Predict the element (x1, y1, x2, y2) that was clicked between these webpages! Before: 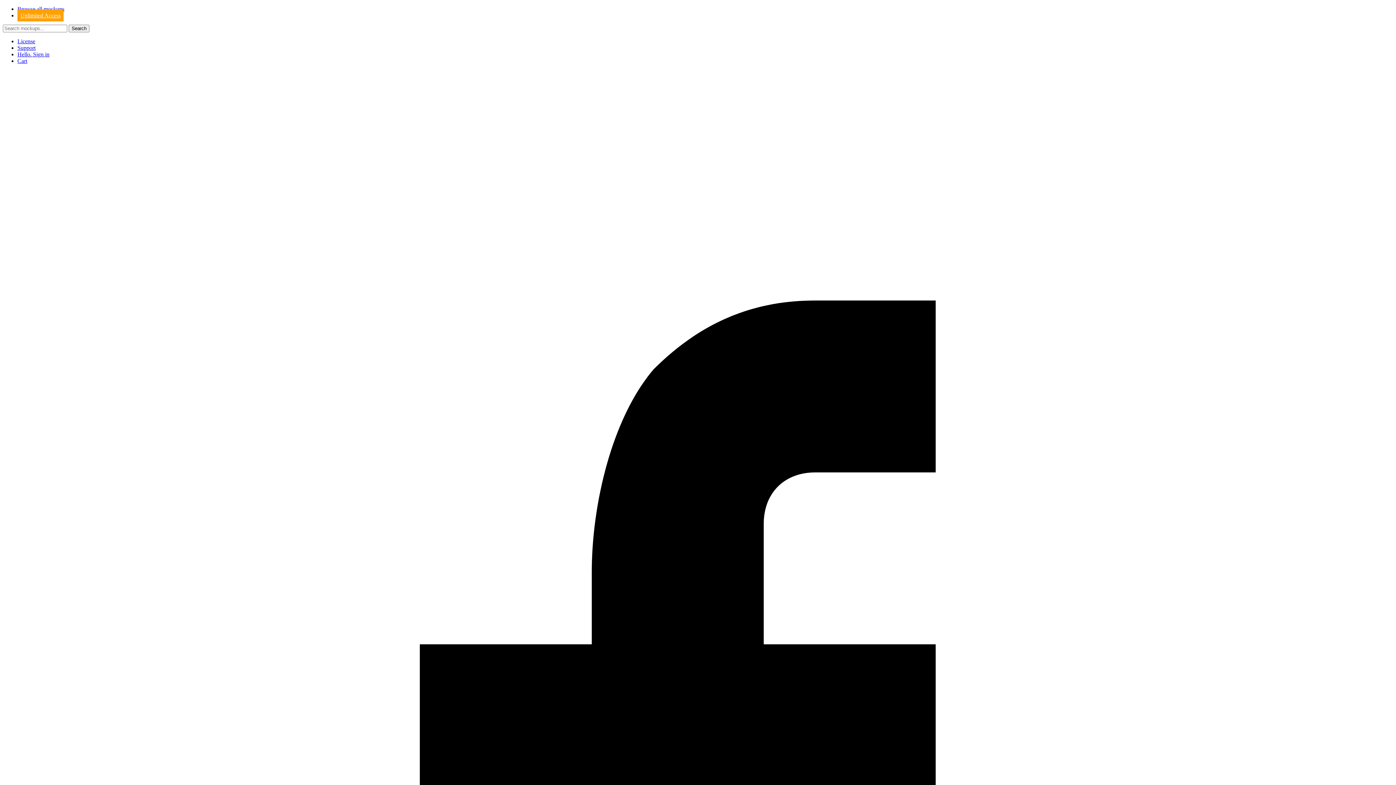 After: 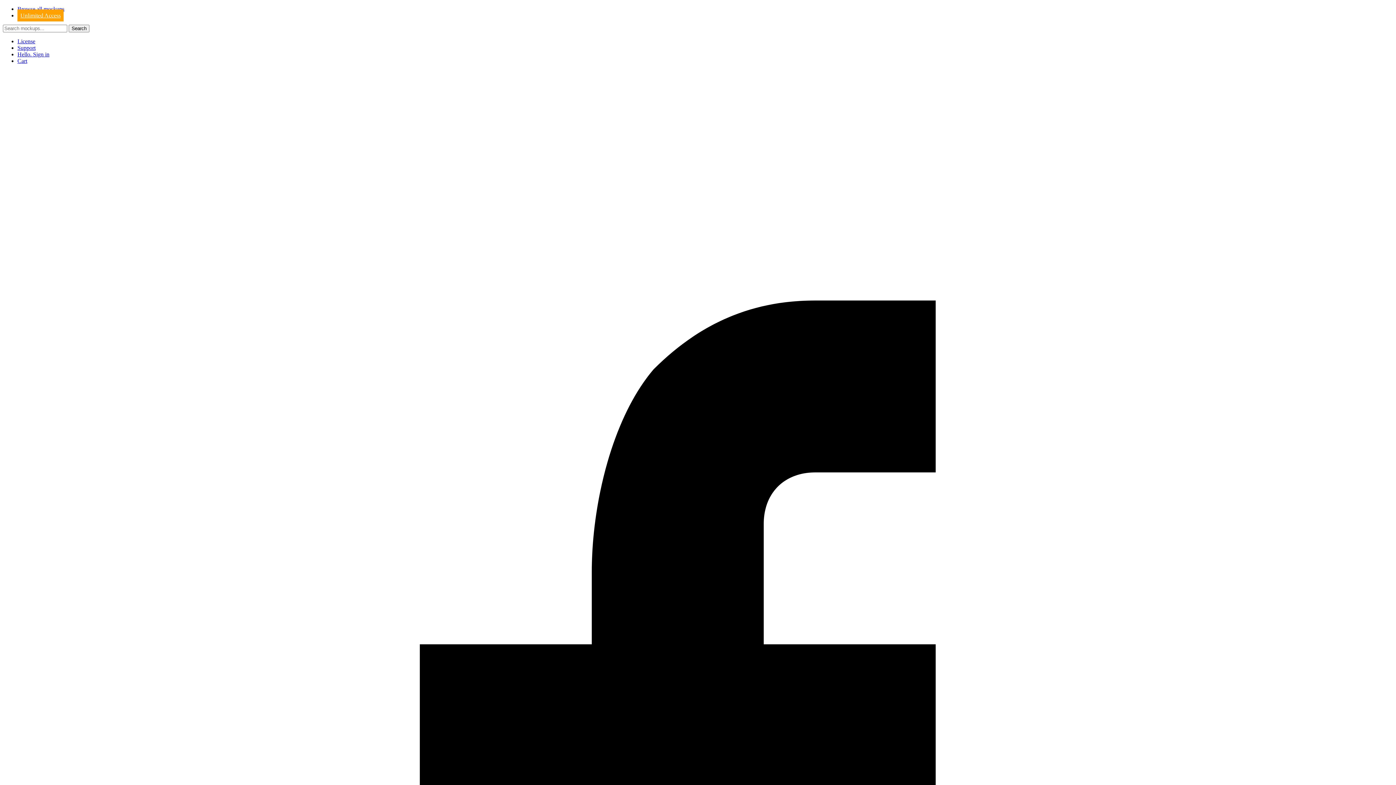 Action: label: Hello. Sign in bbox: (17, 51, 49, 57)